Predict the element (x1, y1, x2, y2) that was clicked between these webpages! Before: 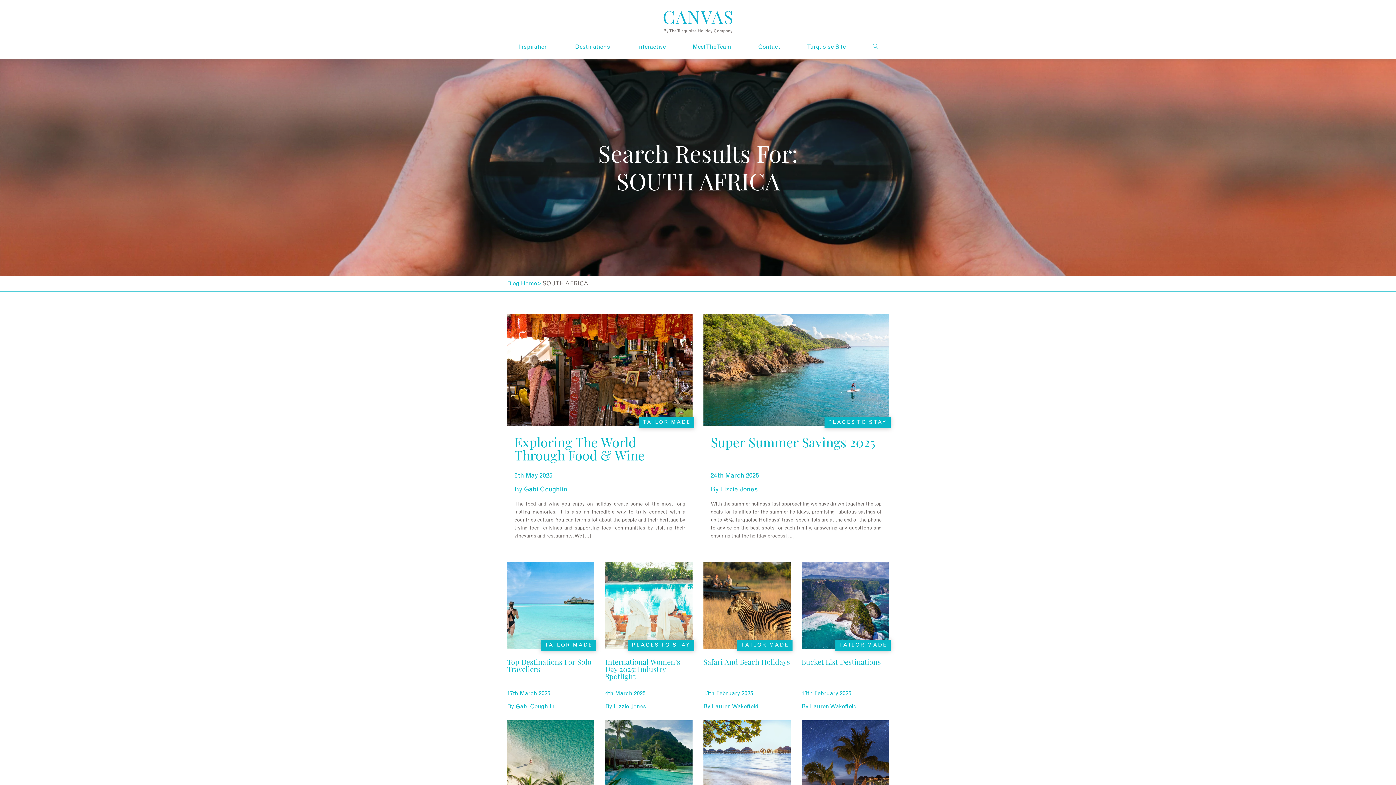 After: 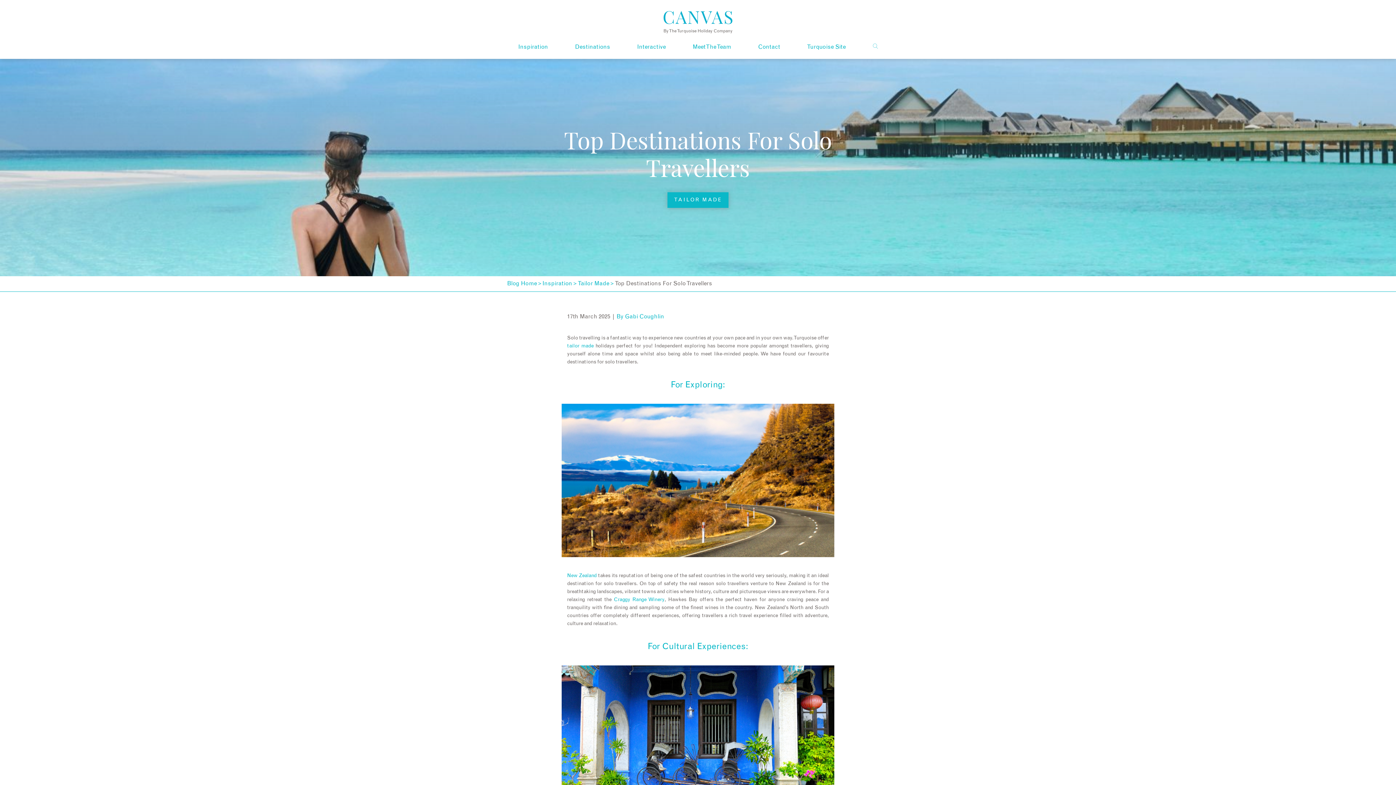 Action: label: Top Destinations For Solo Travellers bbox: (507, 677, 594, 682)